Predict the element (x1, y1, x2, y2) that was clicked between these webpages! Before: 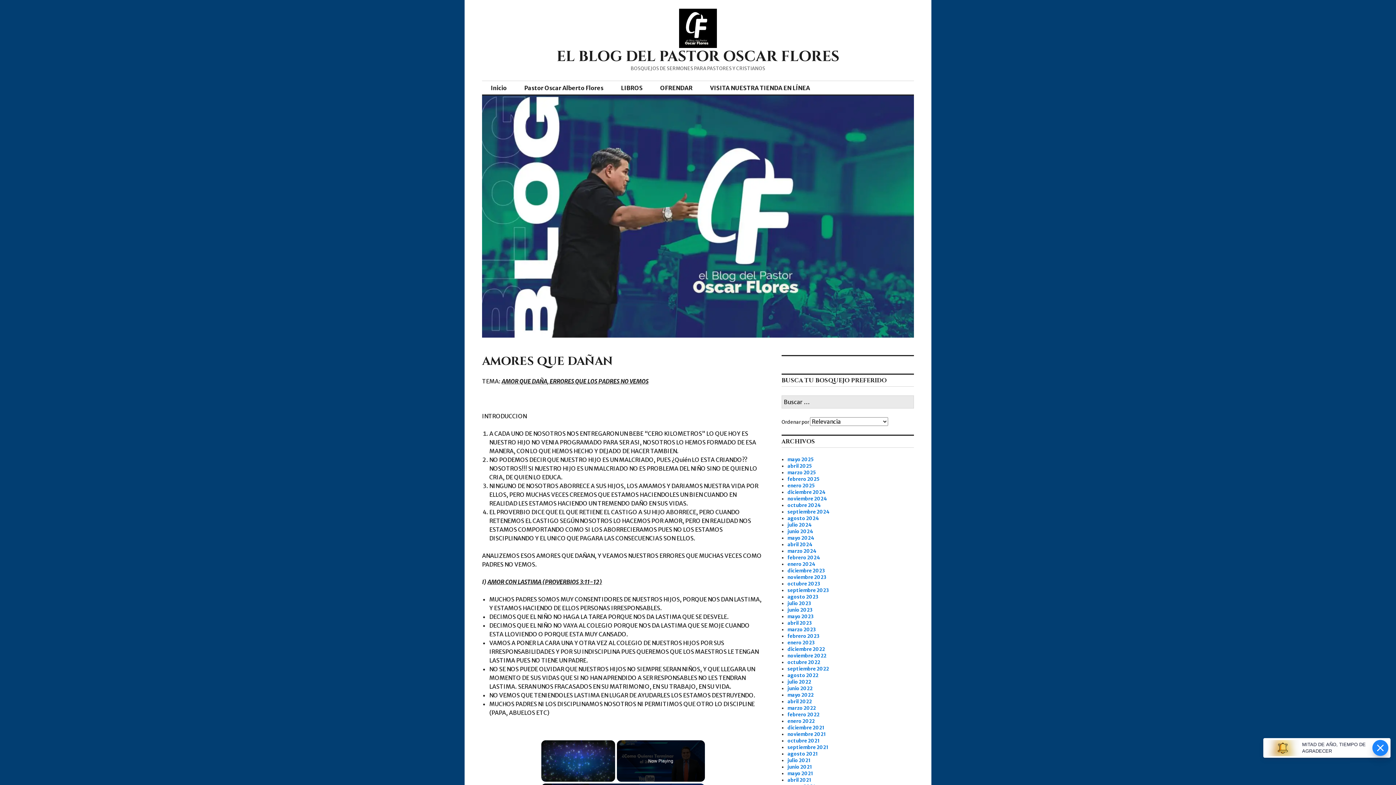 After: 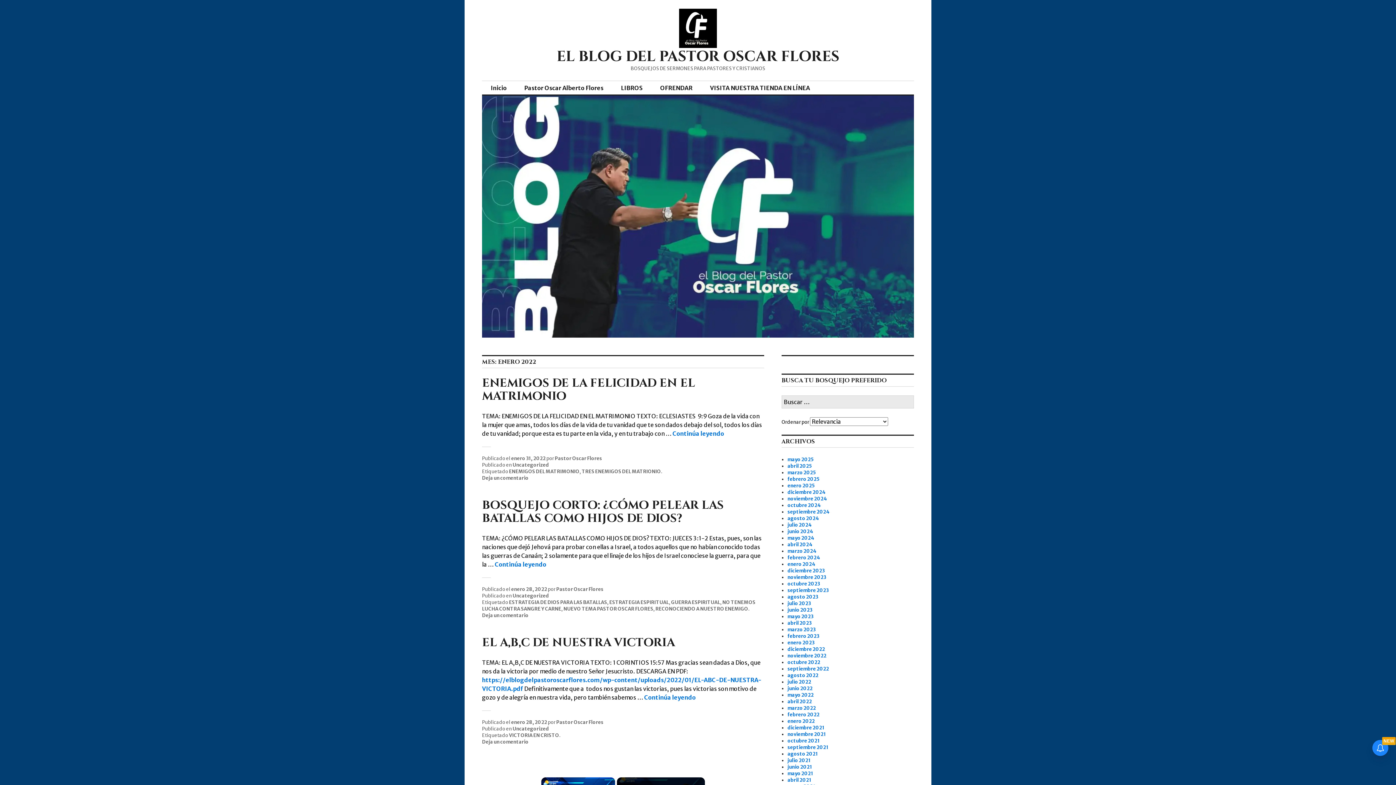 Action: bbox: (787, 718, 815, 724) label: enero 2022